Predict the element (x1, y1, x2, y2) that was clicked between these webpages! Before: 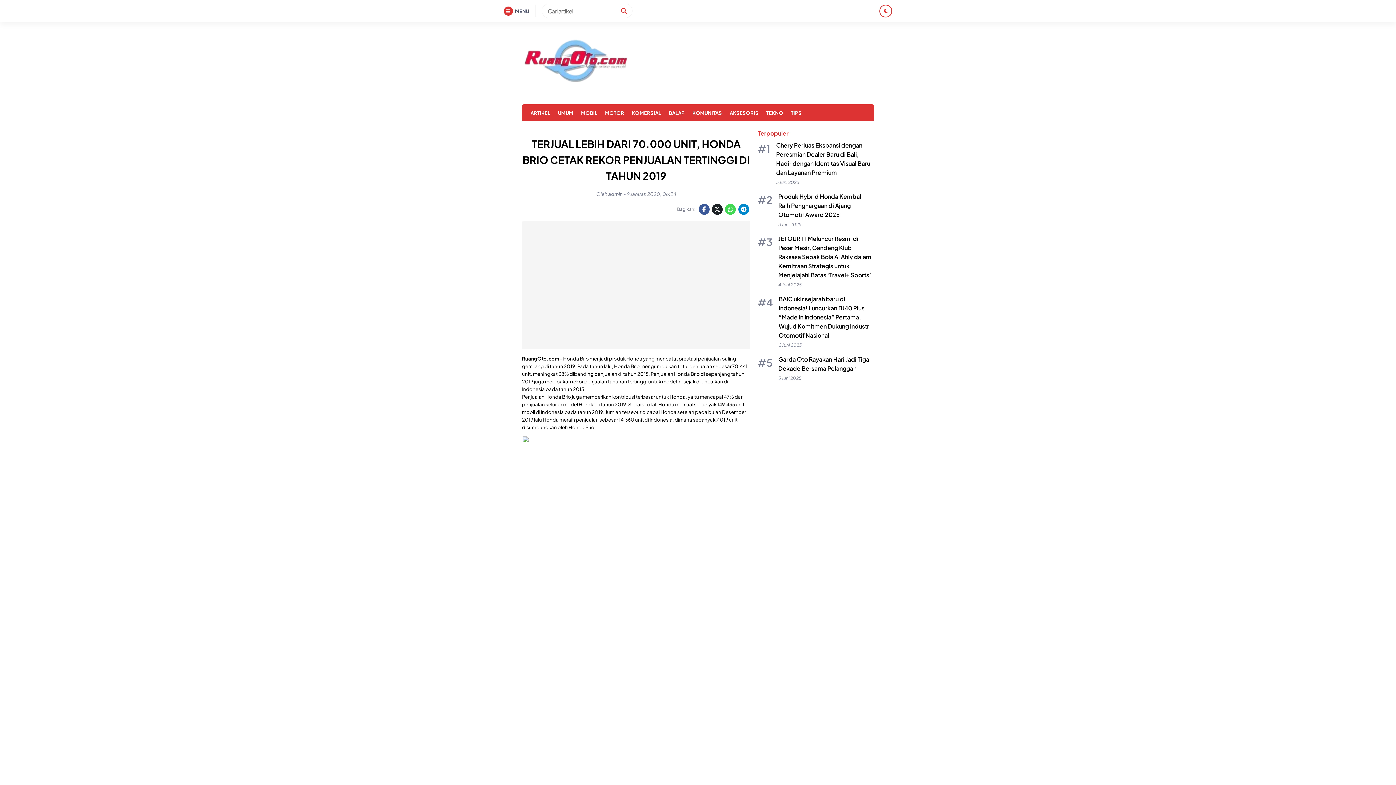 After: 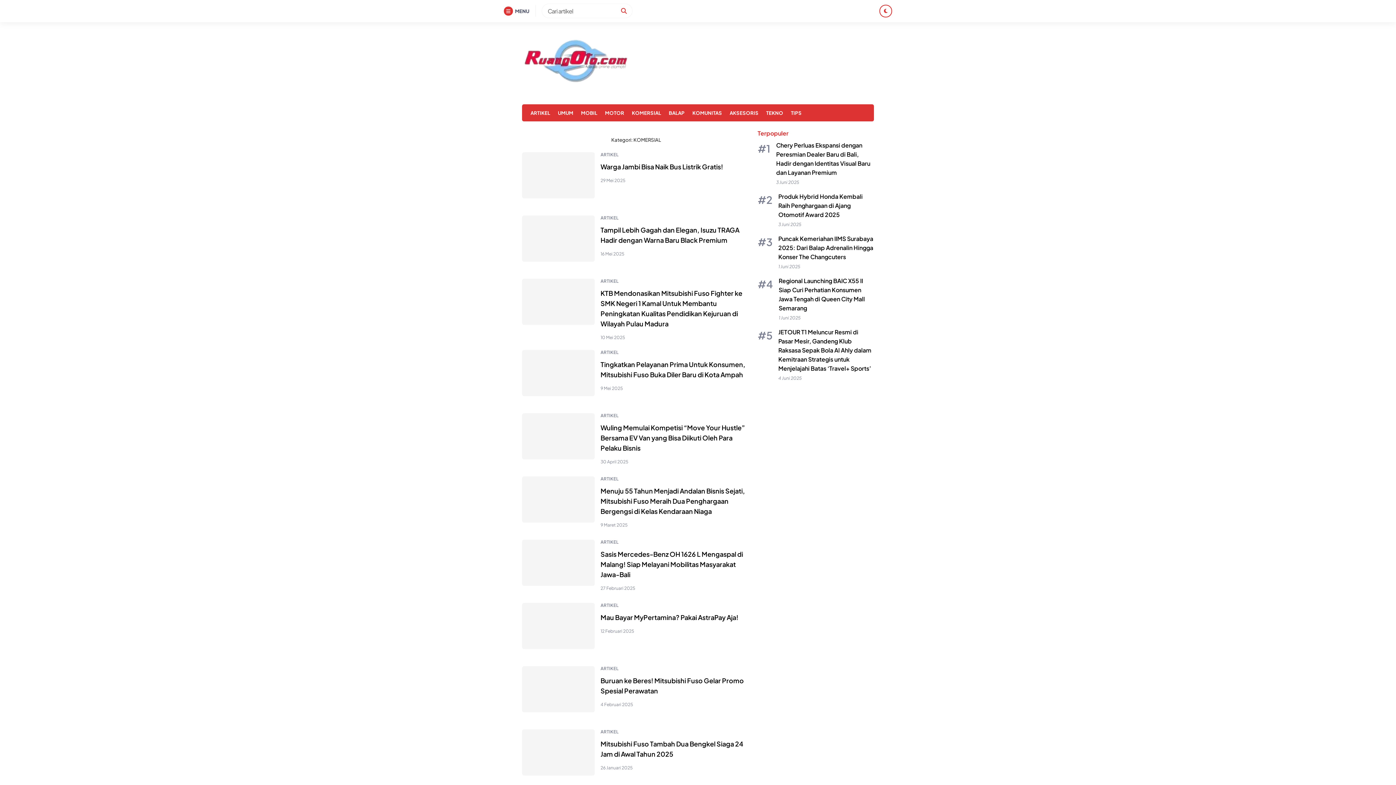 Action: bbox: (628, 104, 665, 121) label: KOMERSIAL